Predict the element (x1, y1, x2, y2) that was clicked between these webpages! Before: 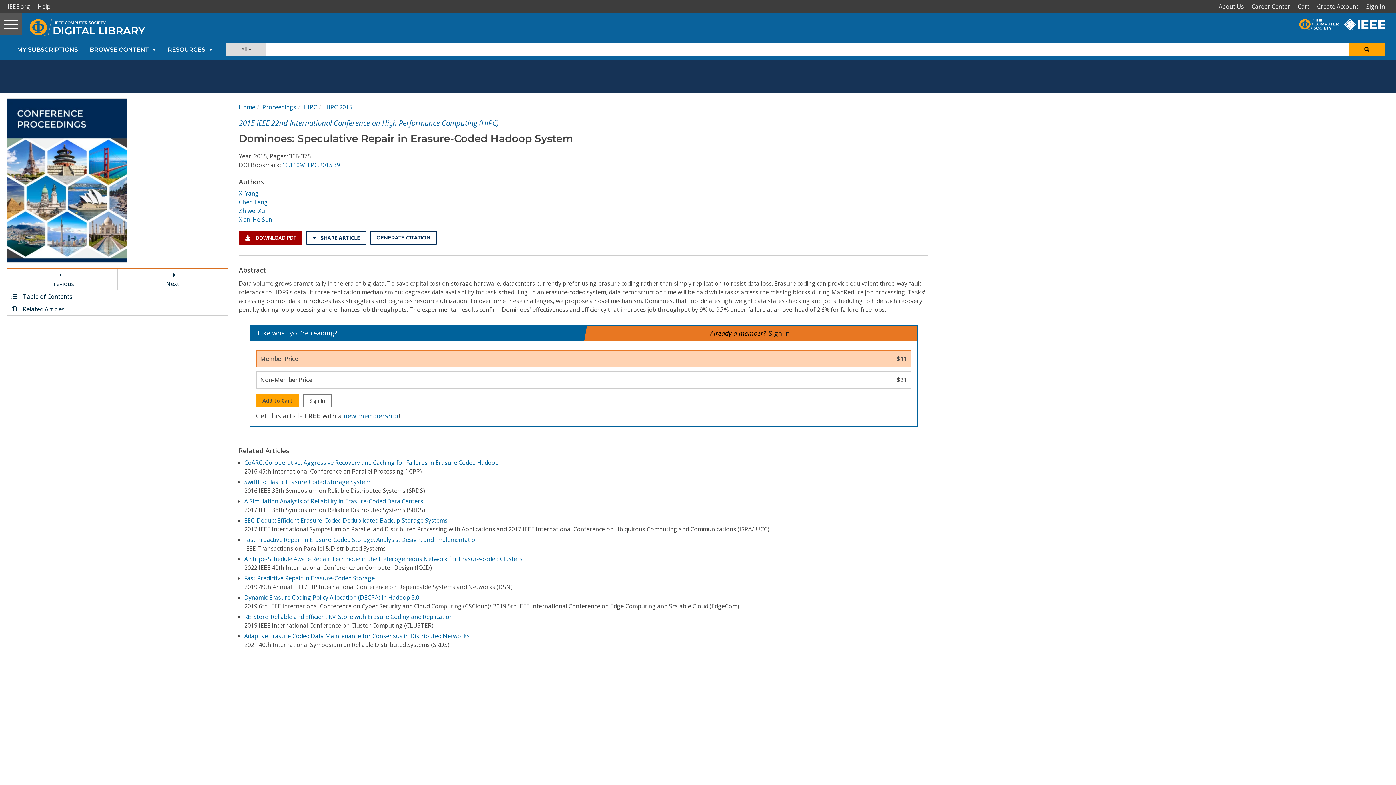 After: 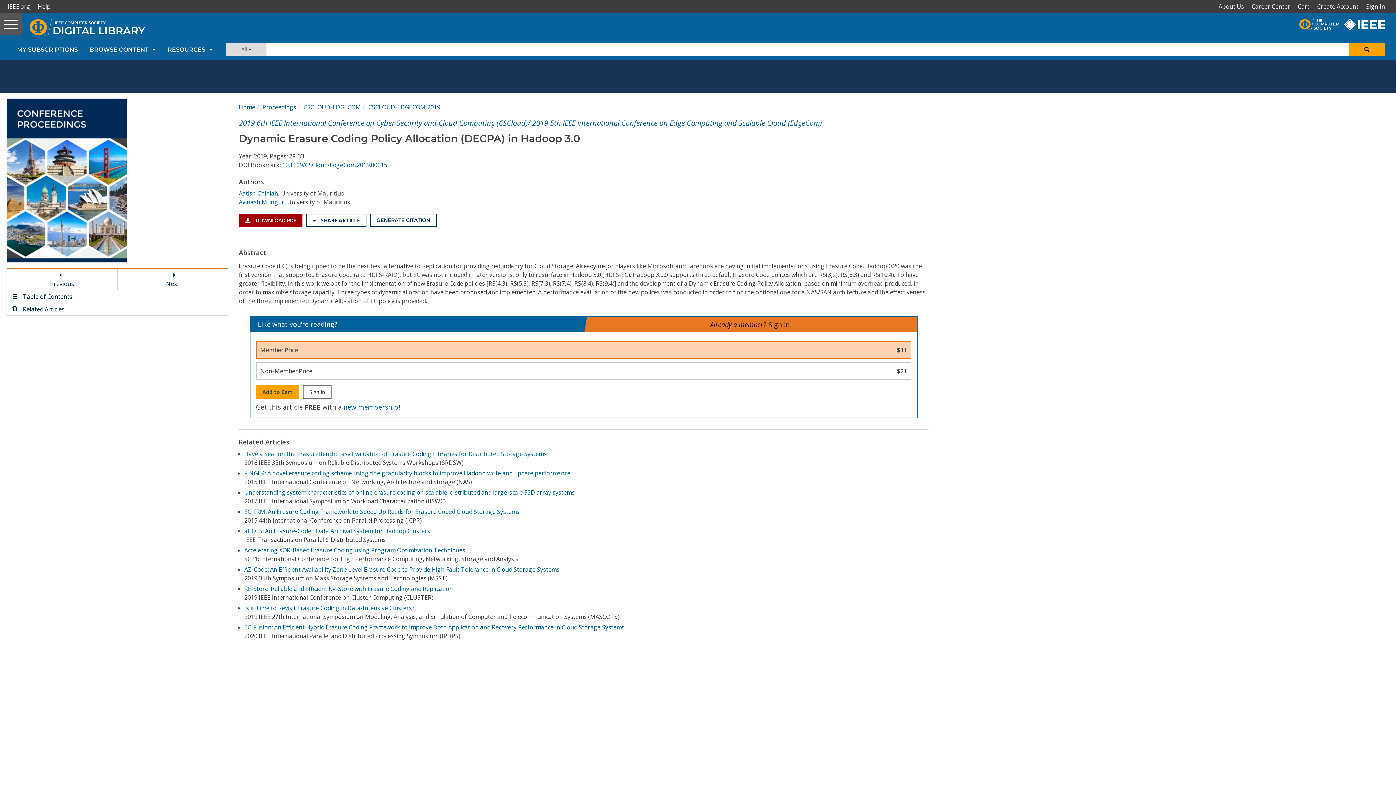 Action: label: Dynamic Erasure Coding Policy Allocation (DECPA) in Hadoop 3.0 bbox: (244, 593, 419, 601)